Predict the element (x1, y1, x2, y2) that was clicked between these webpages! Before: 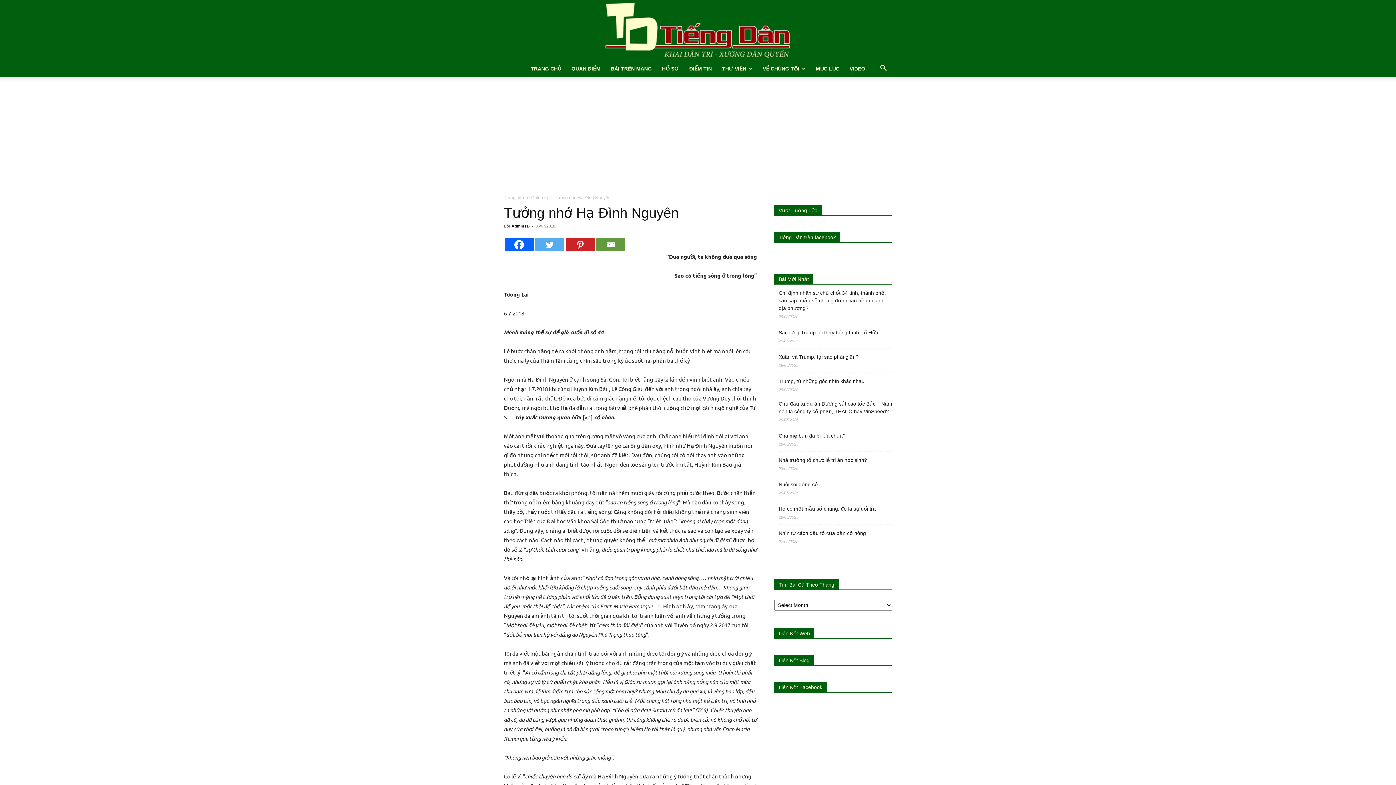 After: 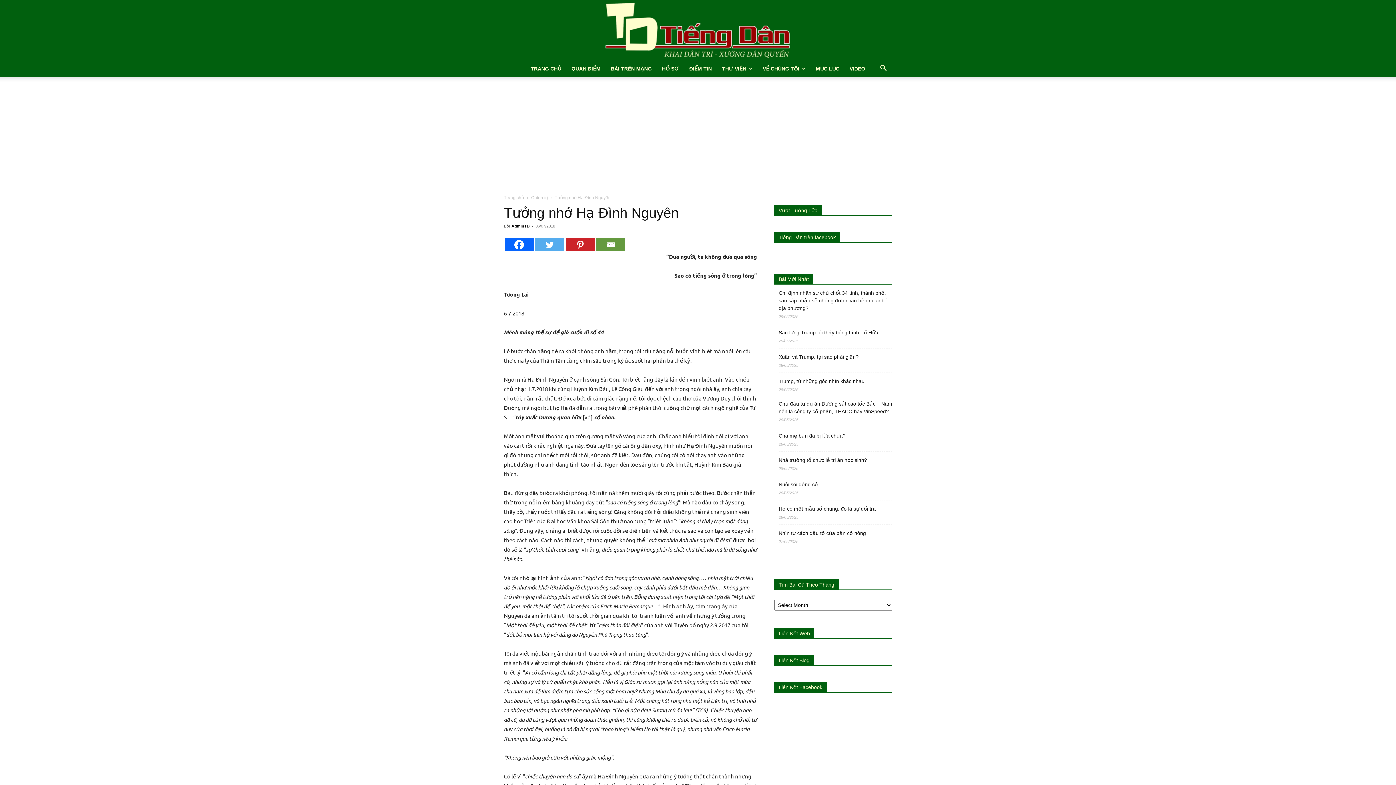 Action: bbox: (596, 129, 625, 142) label: Email